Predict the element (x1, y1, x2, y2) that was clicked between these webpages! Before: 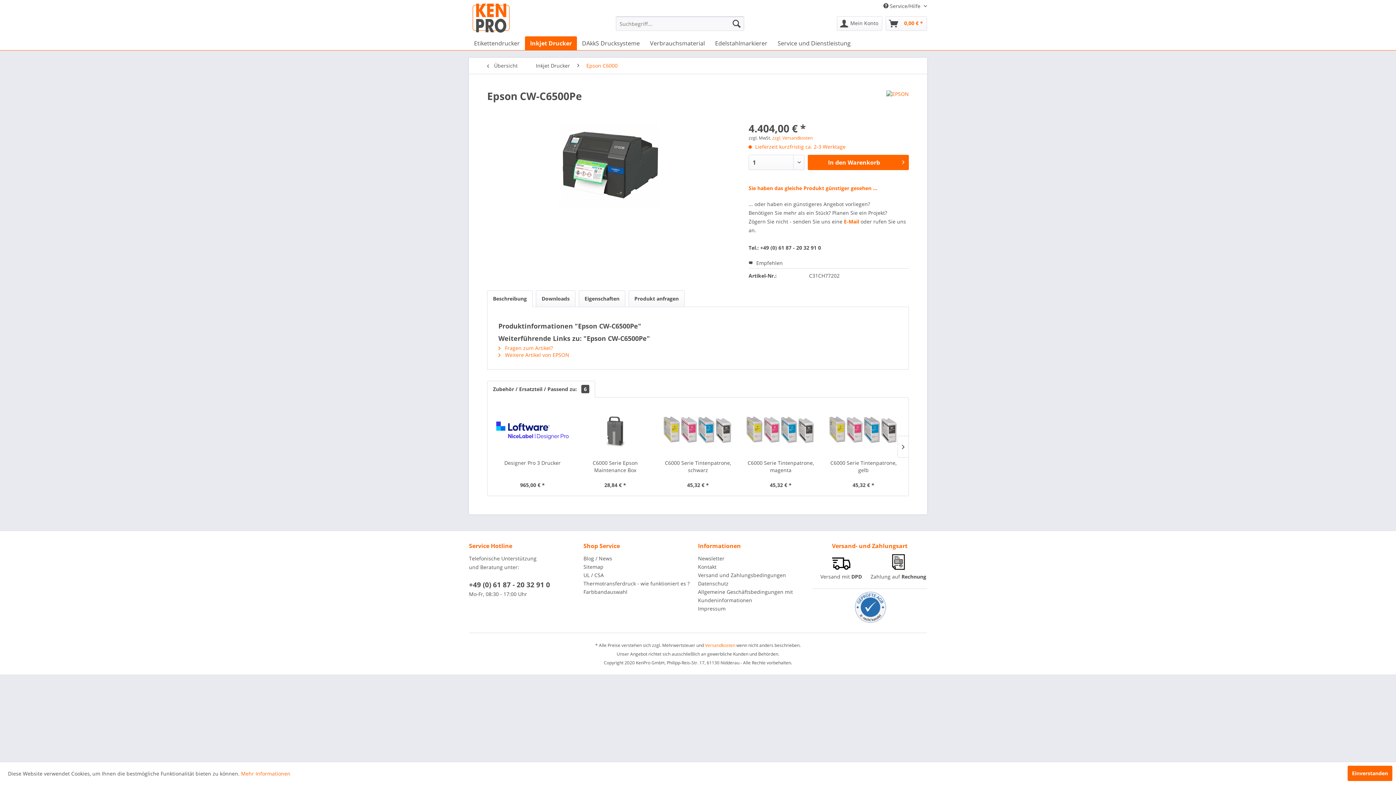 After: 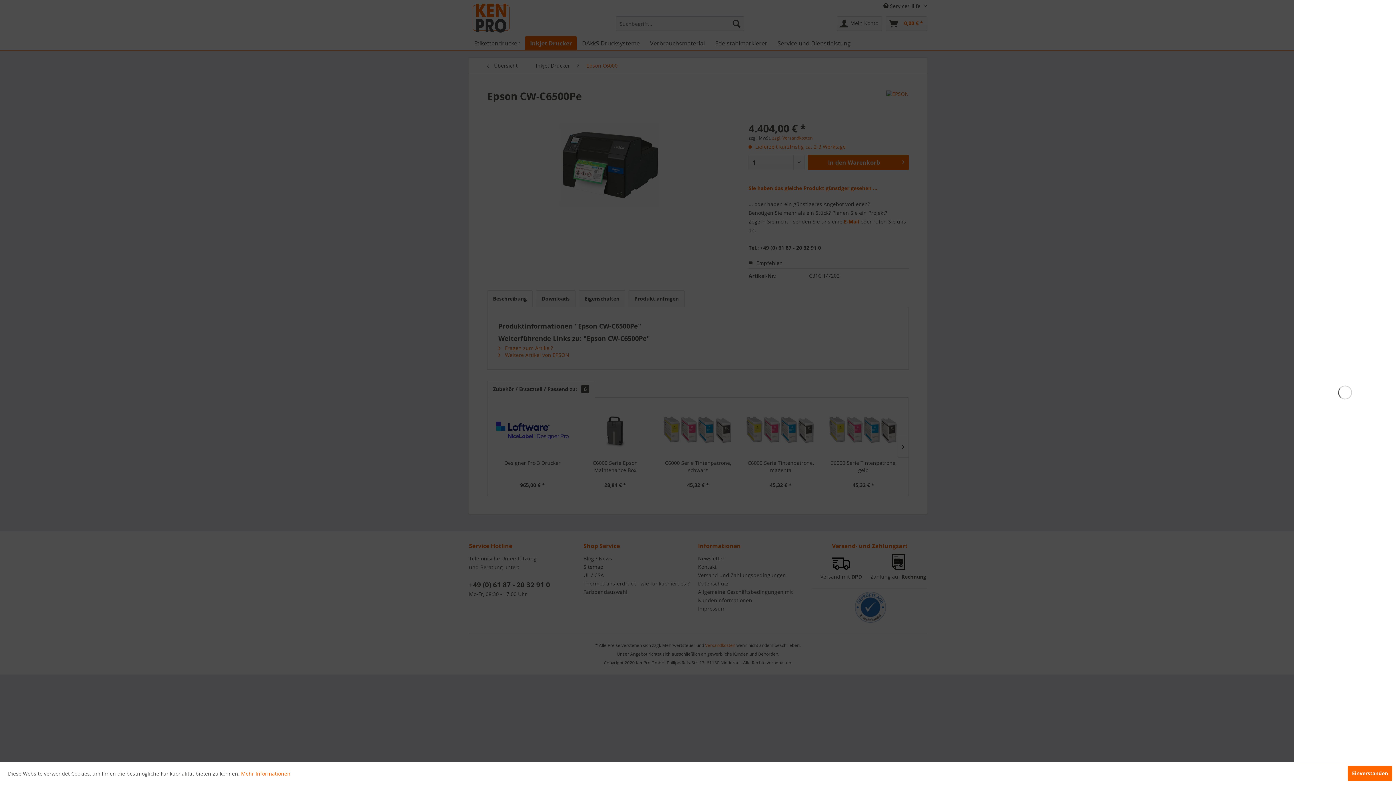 Action: bbox: (808, 154, 909, 170) label: In den Warenkorb